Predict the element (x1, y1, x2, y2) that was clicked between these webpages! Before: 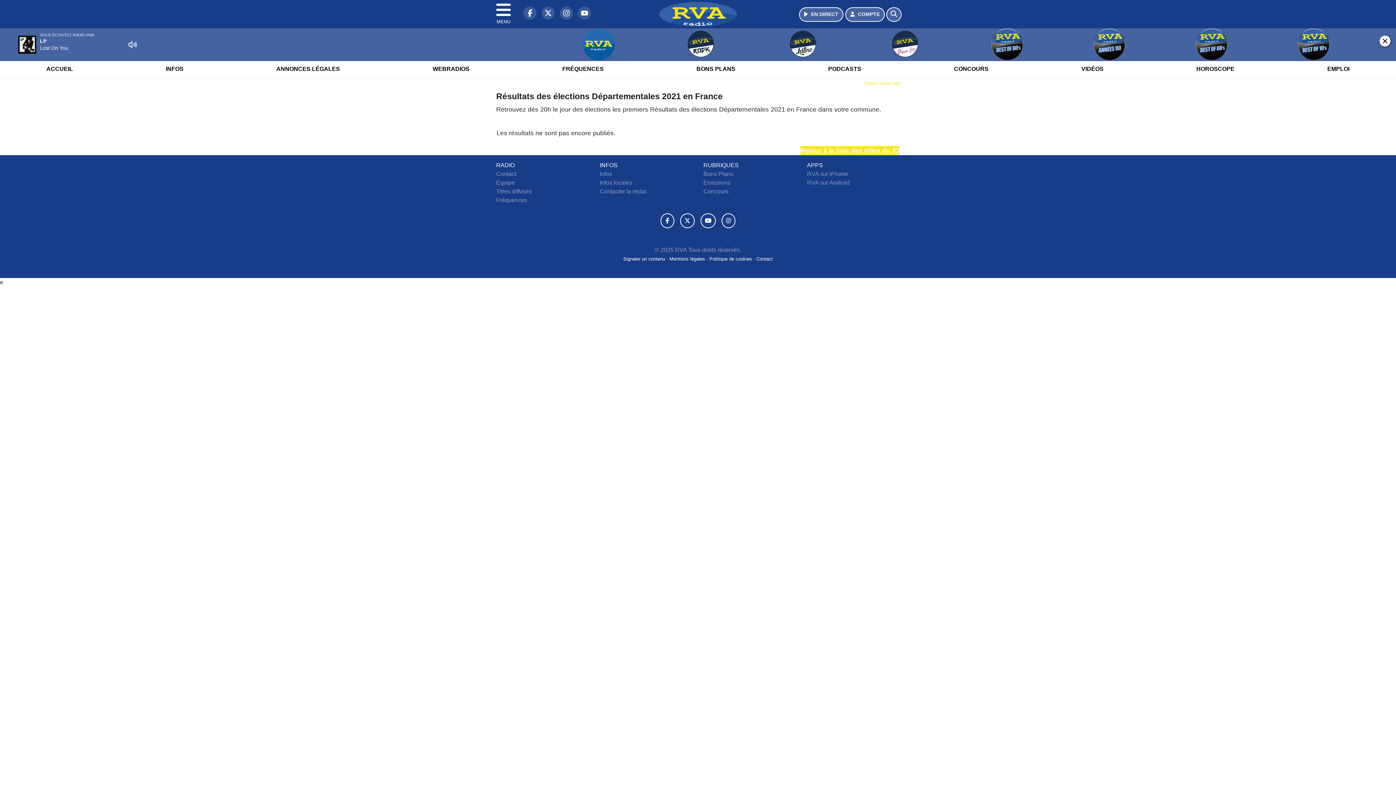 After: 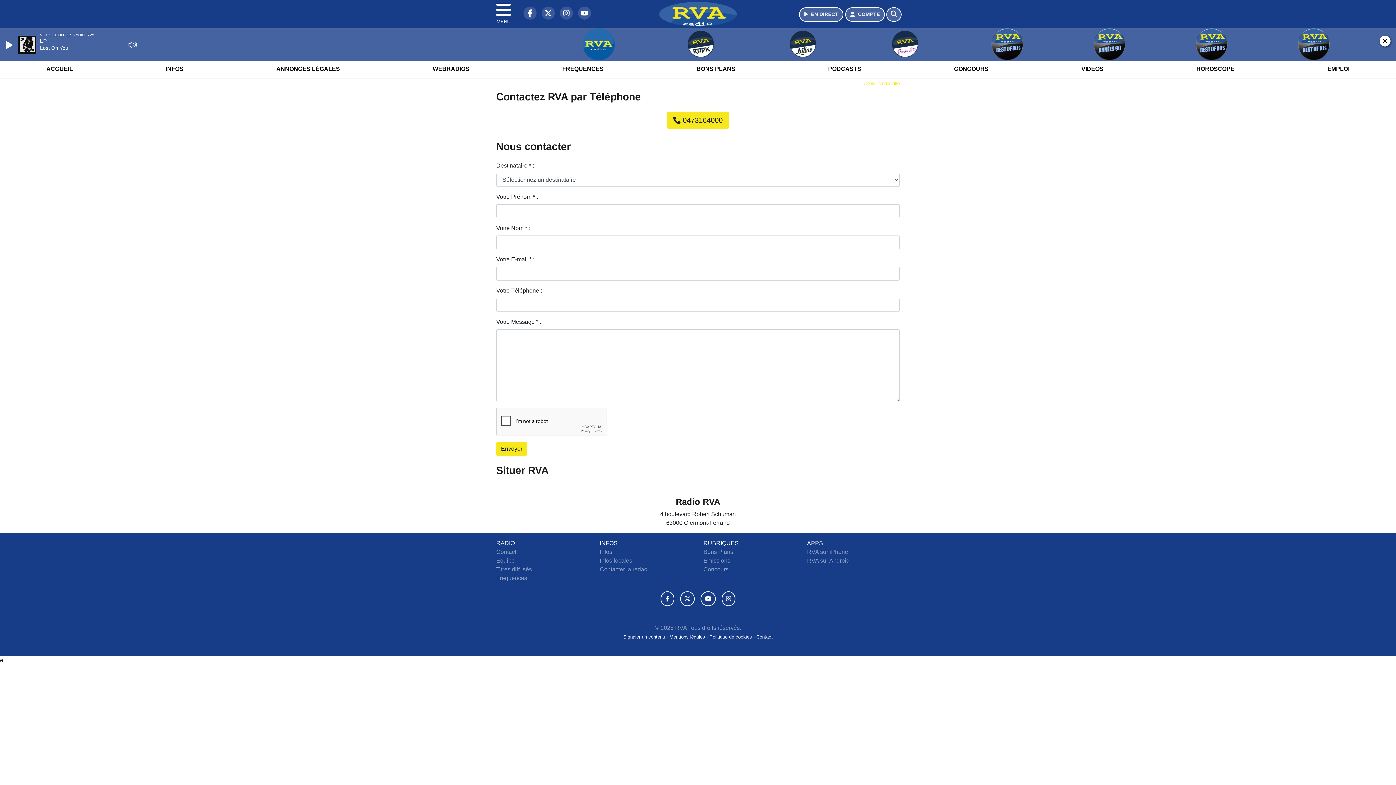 Action: bbox: (756, 256, 772, 261) label: Contact